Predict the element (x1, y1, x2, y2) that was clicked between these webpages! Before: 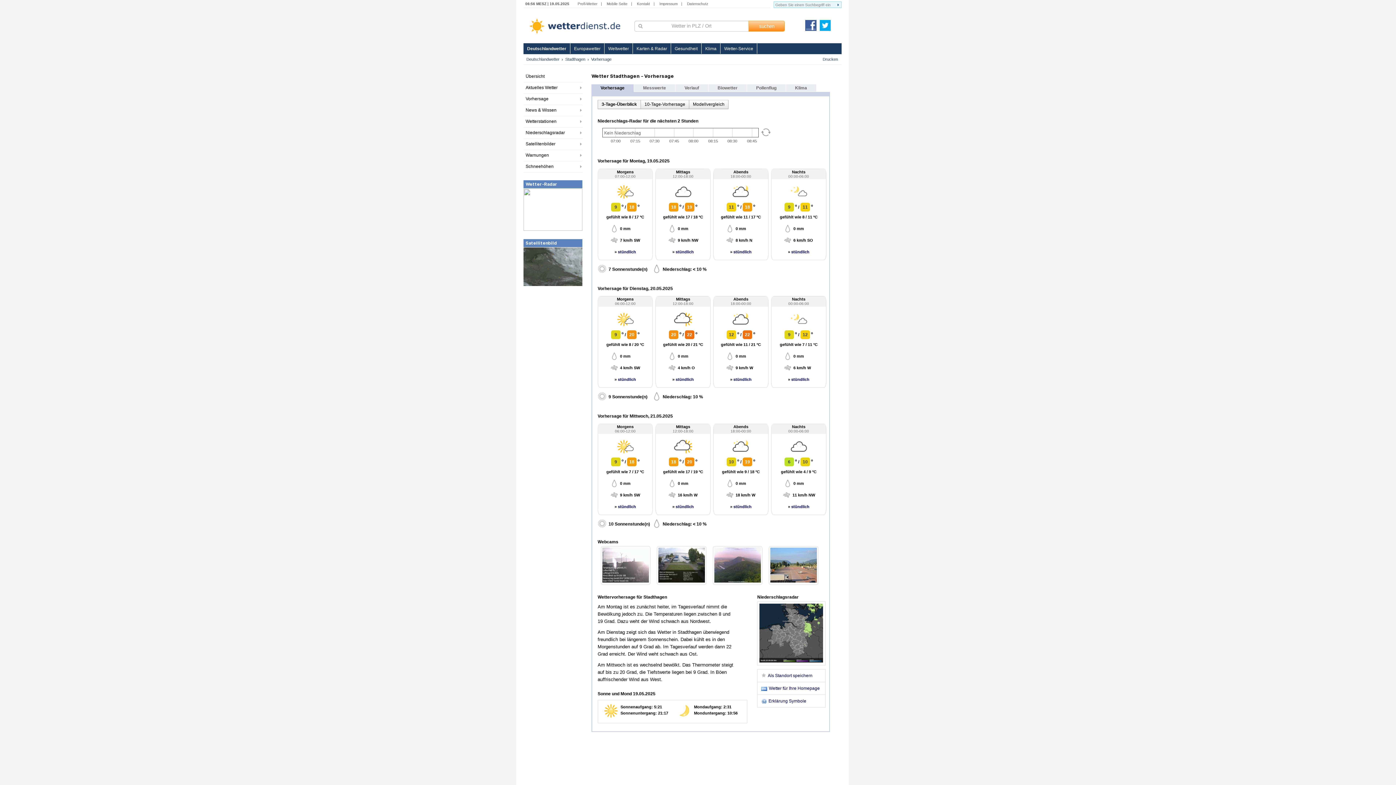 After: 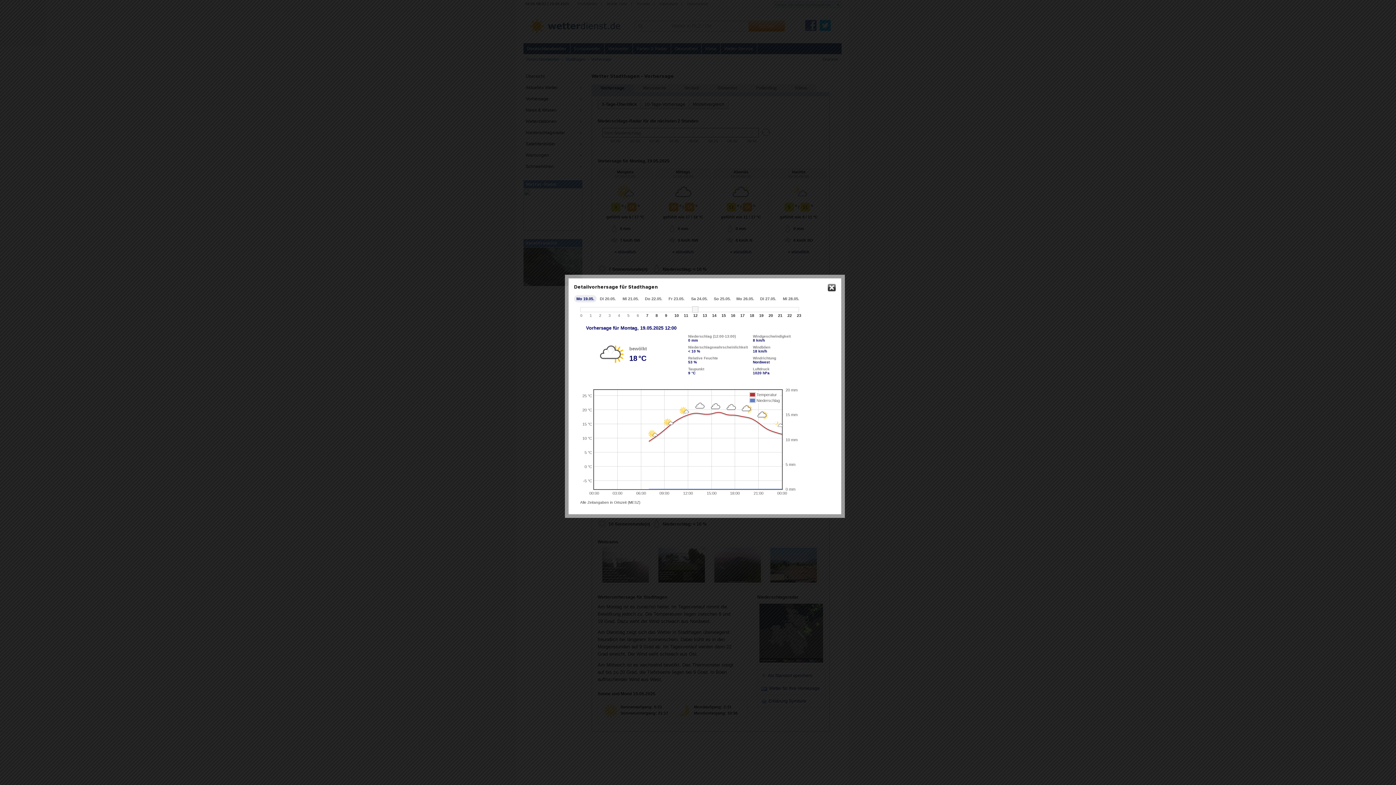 Action: label: stündlich bbox: (675, 249, 694, 254)